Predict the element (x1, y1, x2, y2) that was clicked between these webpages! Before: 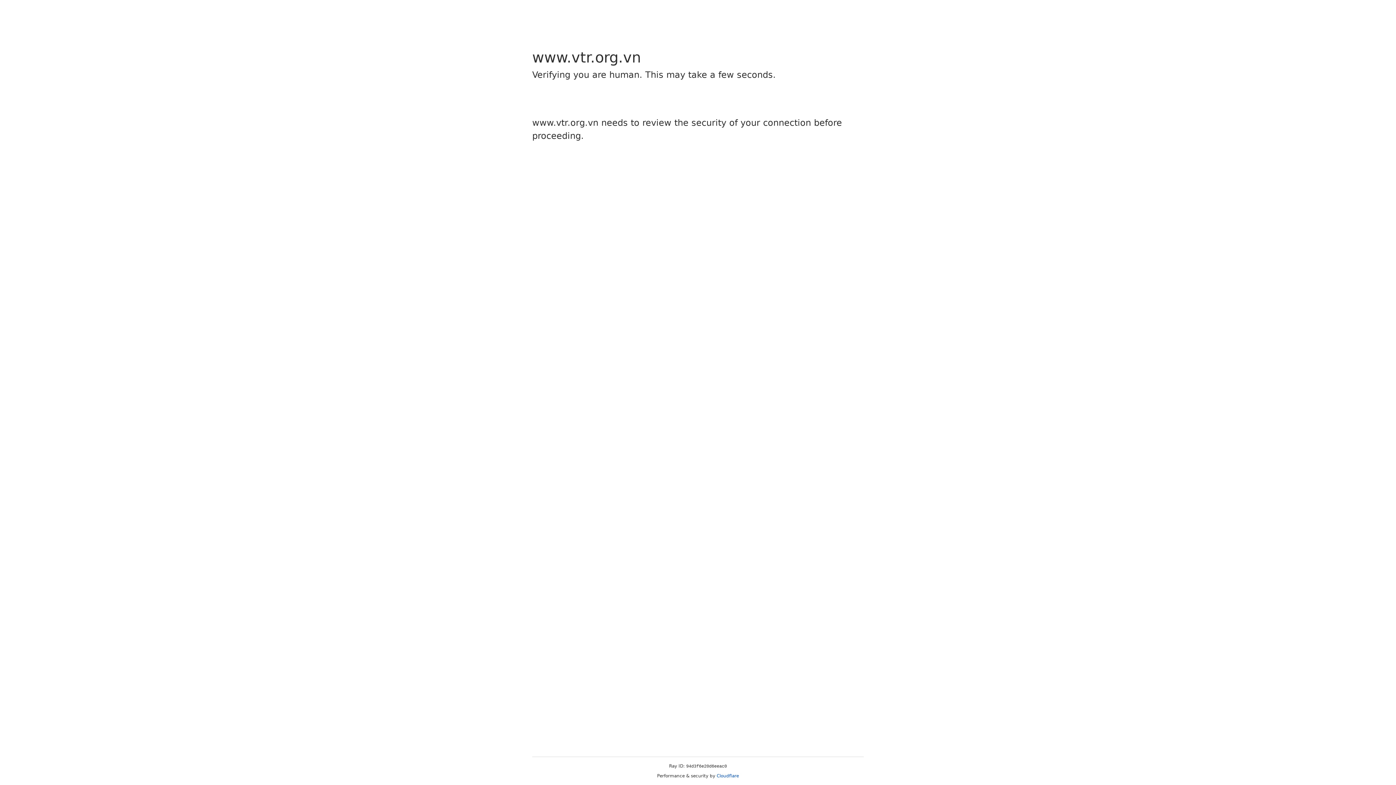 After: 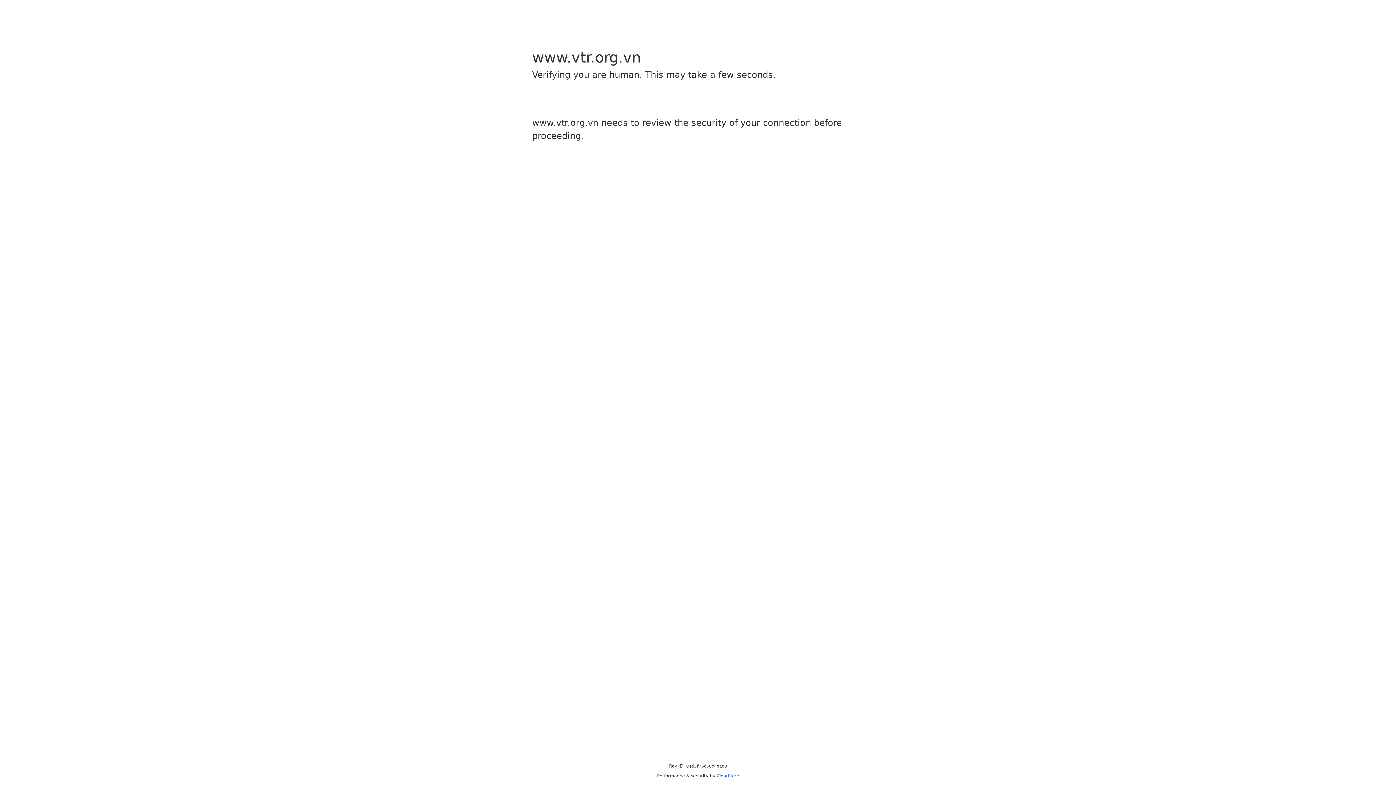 Action: bbox: (716, 773, 739, 778) label: Cloudflare